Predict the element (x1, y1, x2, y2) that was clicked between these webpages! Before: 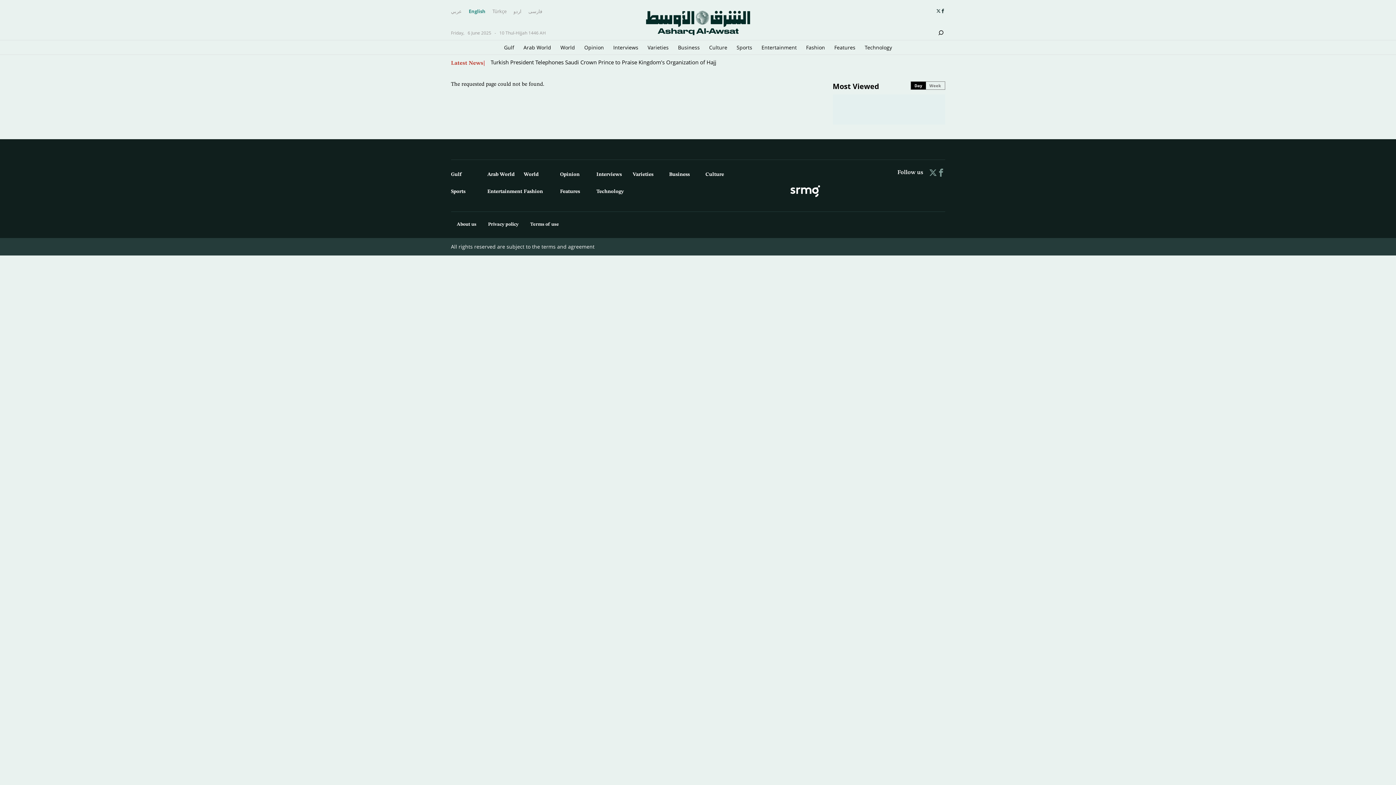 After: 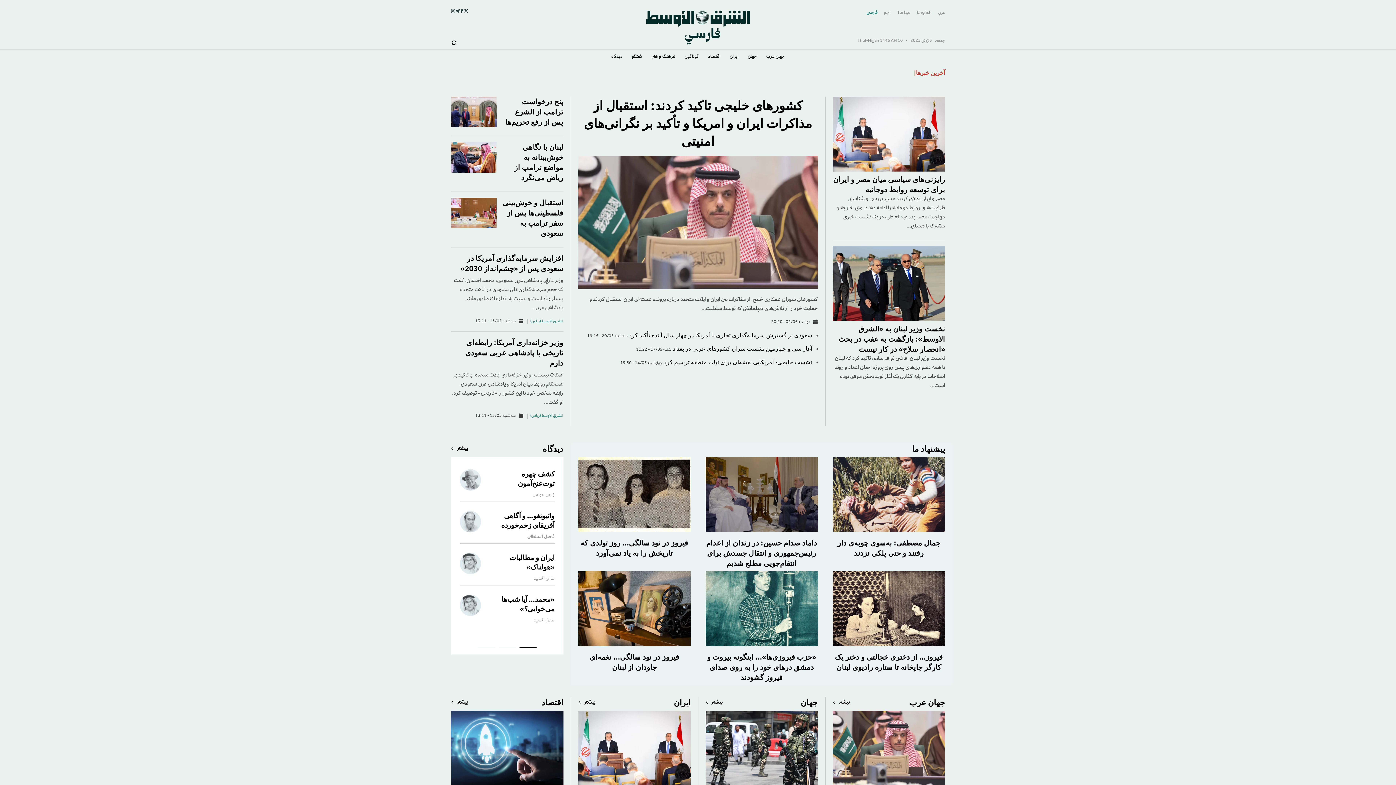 Action: bbox: (528, 8, 542, 14) label: فارسى